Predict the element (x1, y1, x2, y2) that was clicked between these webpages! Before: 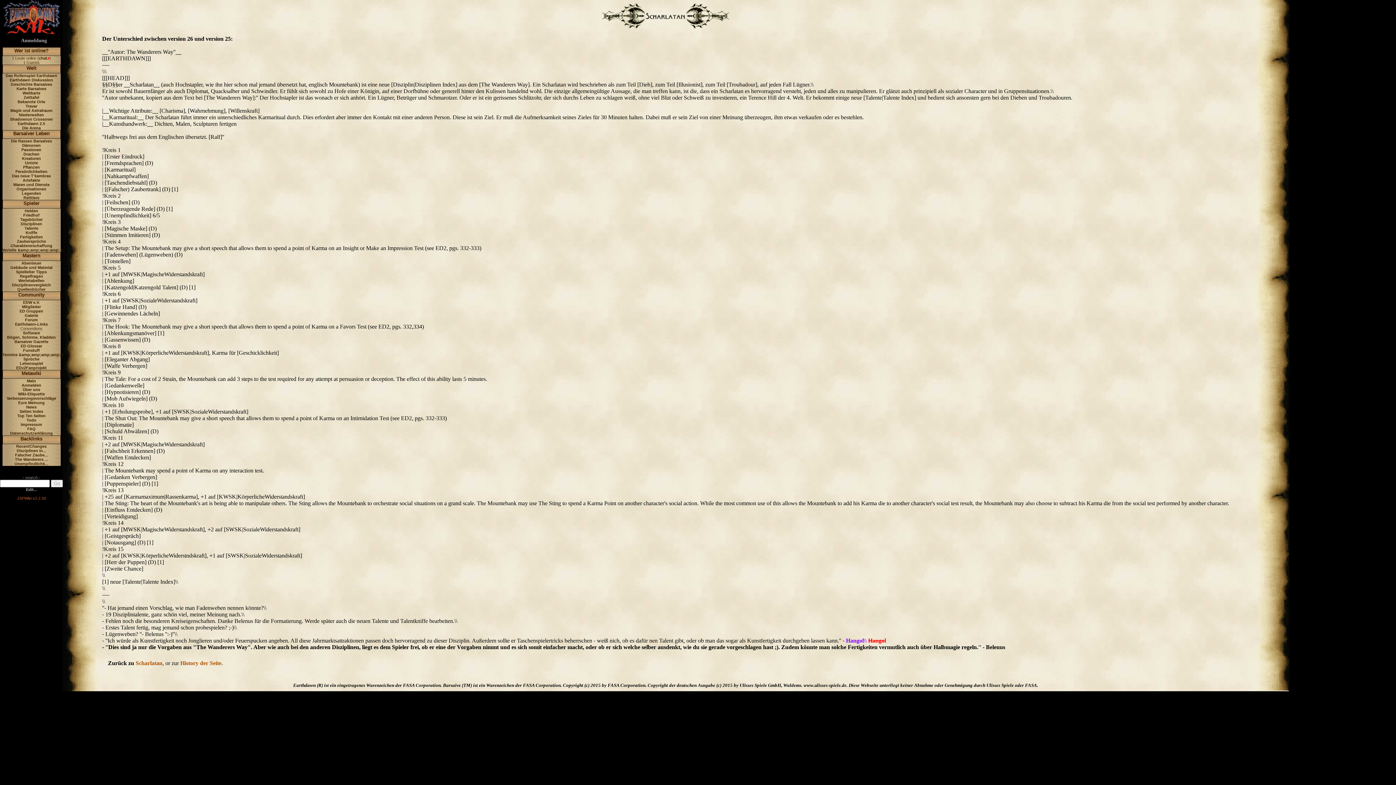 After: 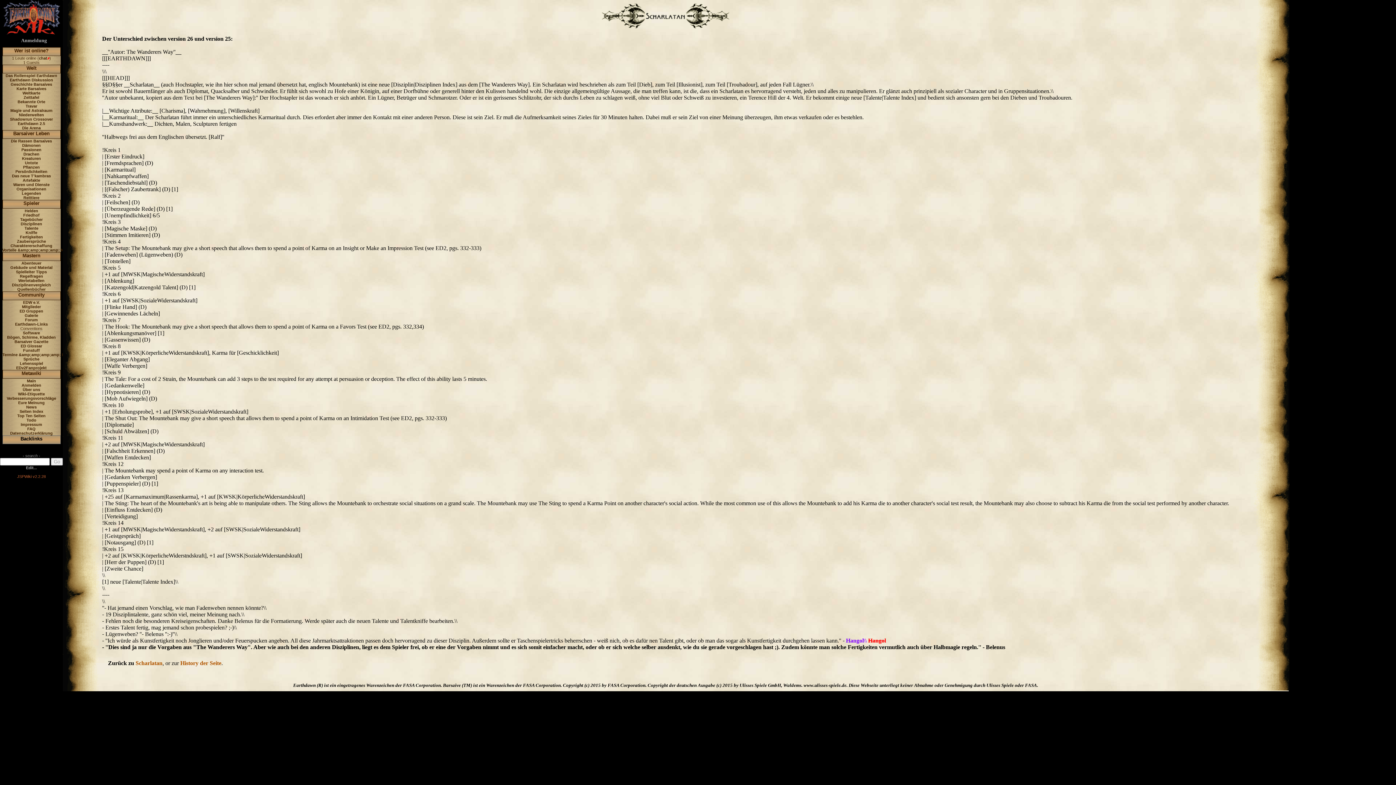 Action: bbox: (2, 435, 60, 444) label: Backlinks